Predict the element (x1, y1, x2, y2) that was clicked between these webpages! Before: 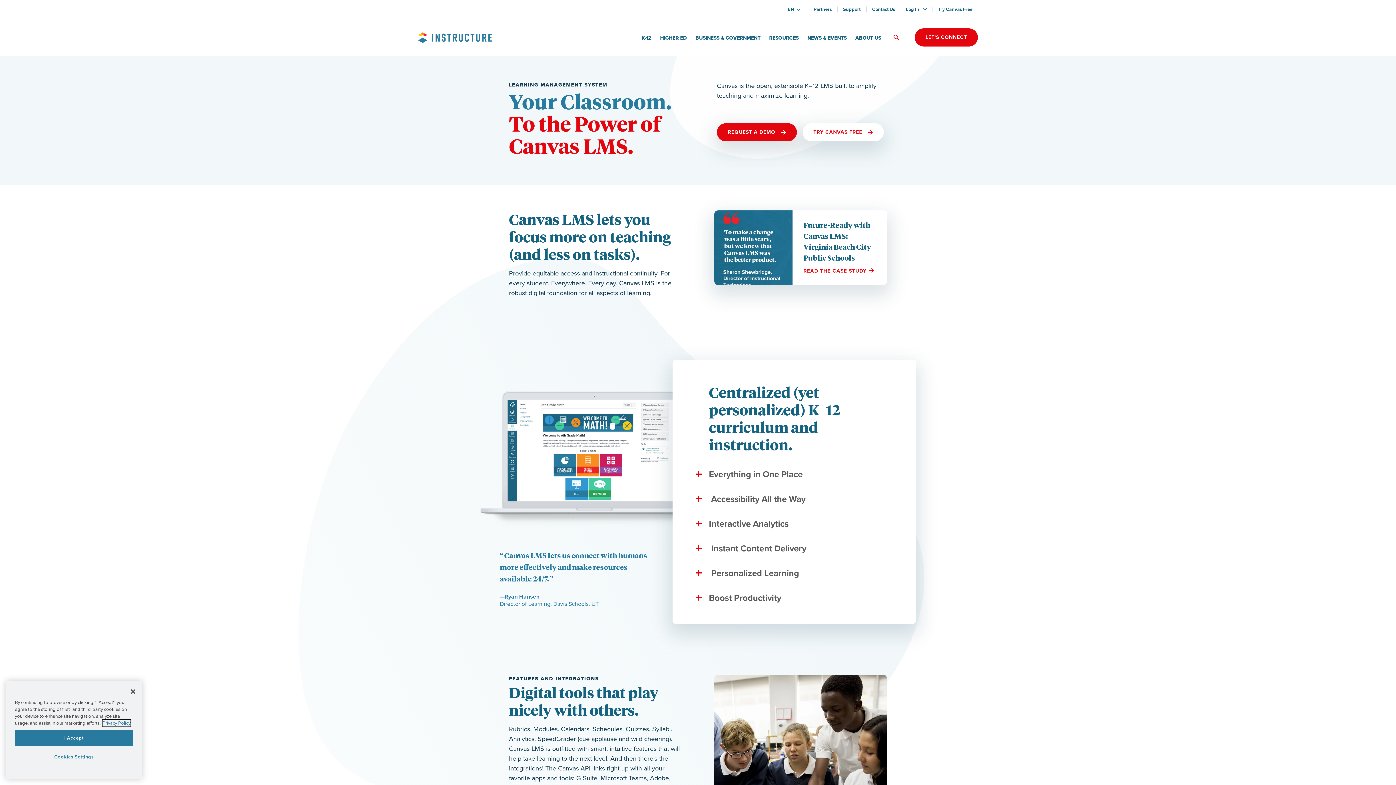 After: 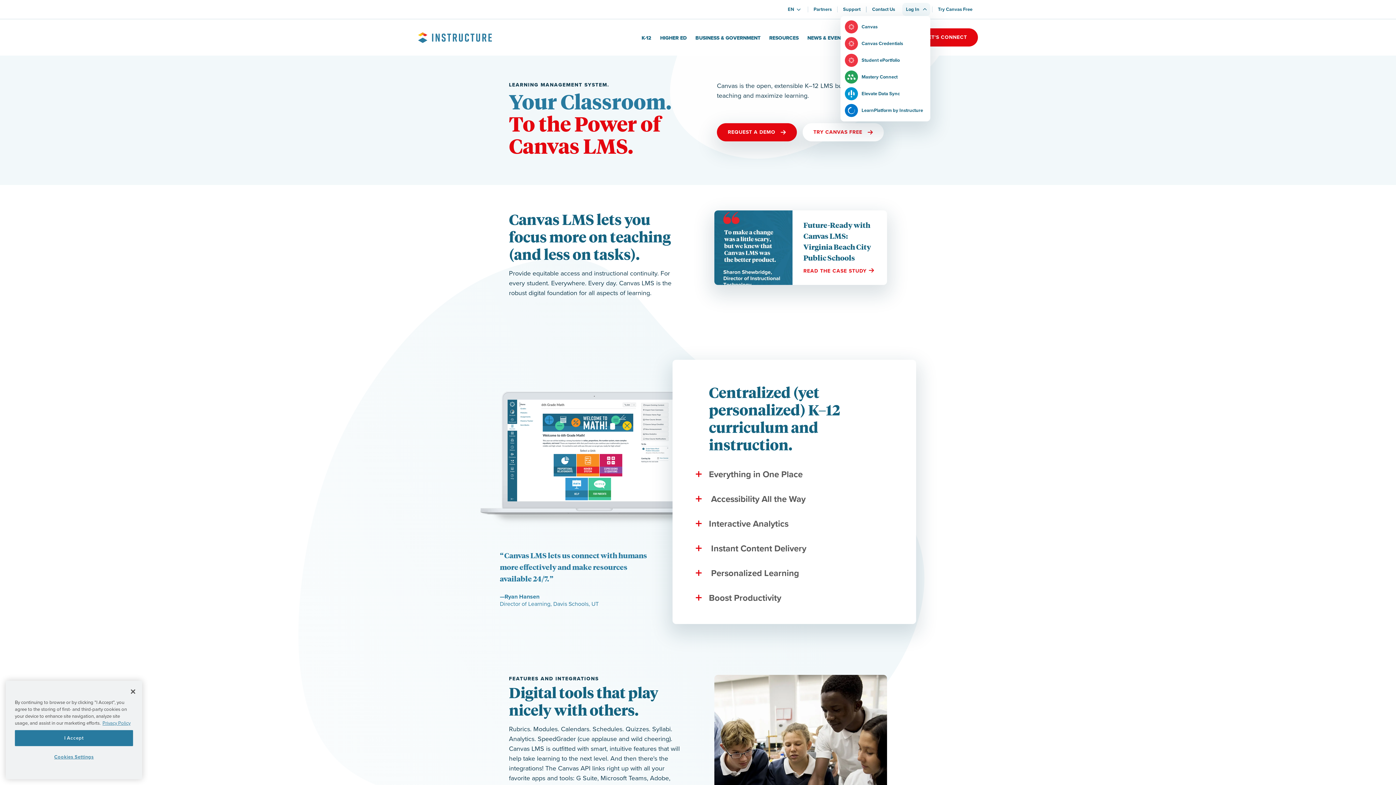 Action: label: Log In bbox: (906, 5, 926, 12)